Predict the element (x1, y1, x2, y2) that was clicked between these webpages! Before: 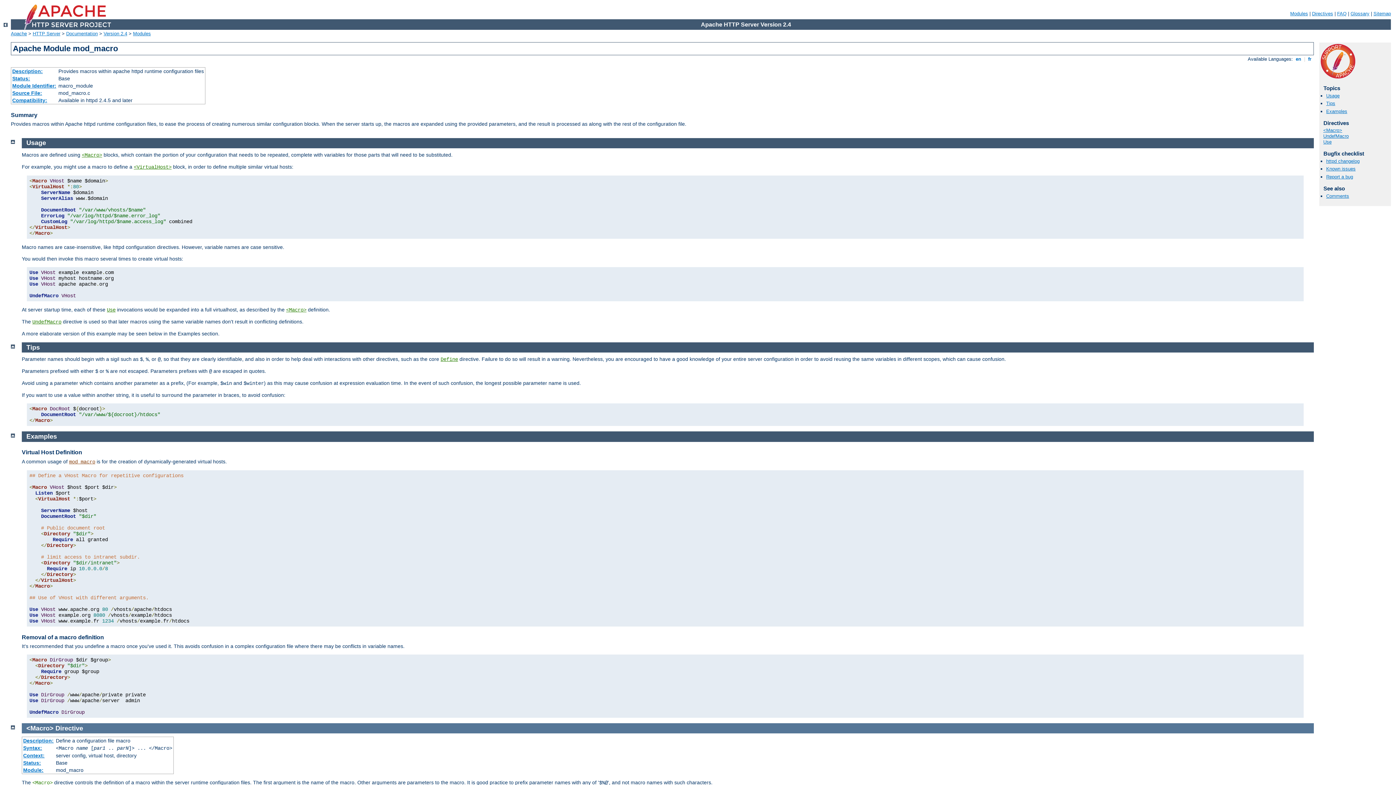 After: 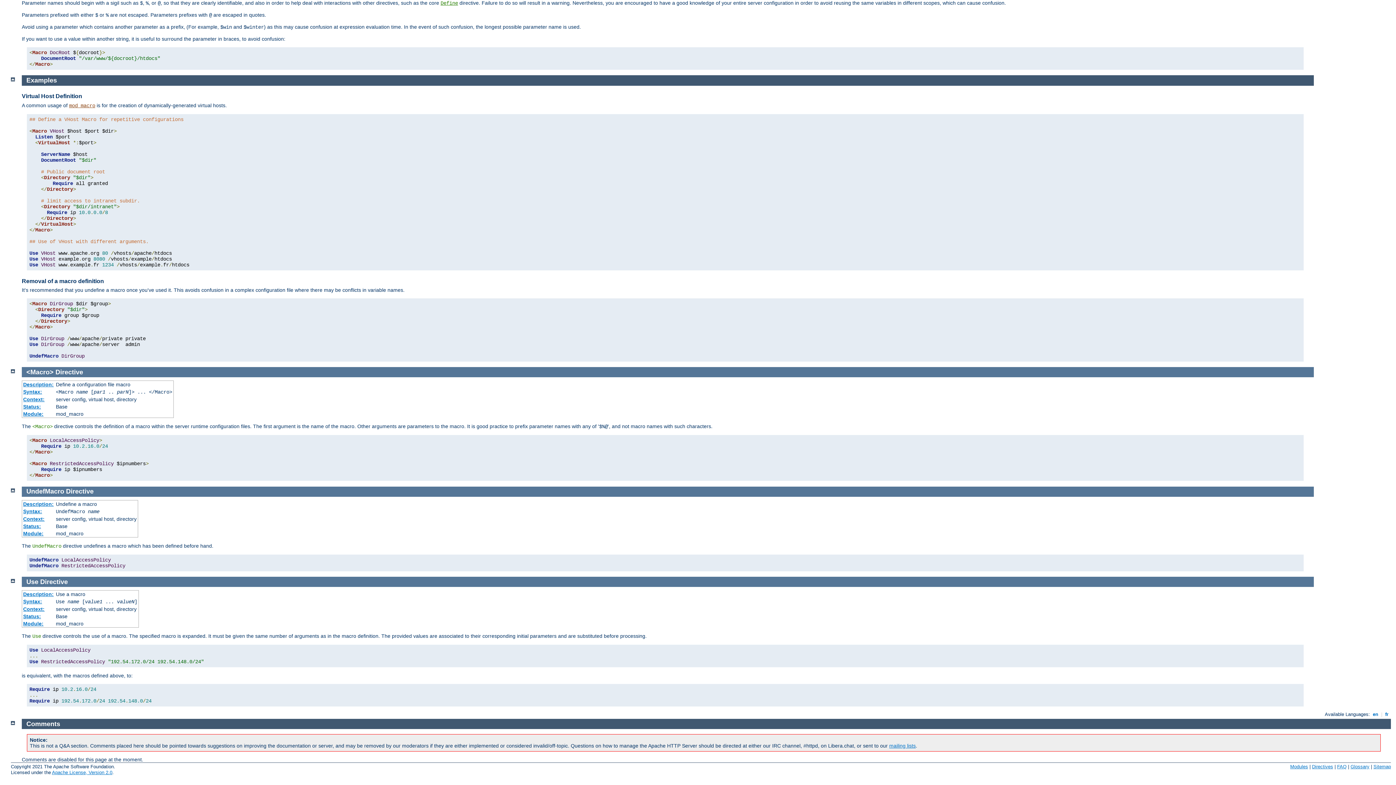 Action: bbox: (1326, 193, 1349, 198) label: Comments